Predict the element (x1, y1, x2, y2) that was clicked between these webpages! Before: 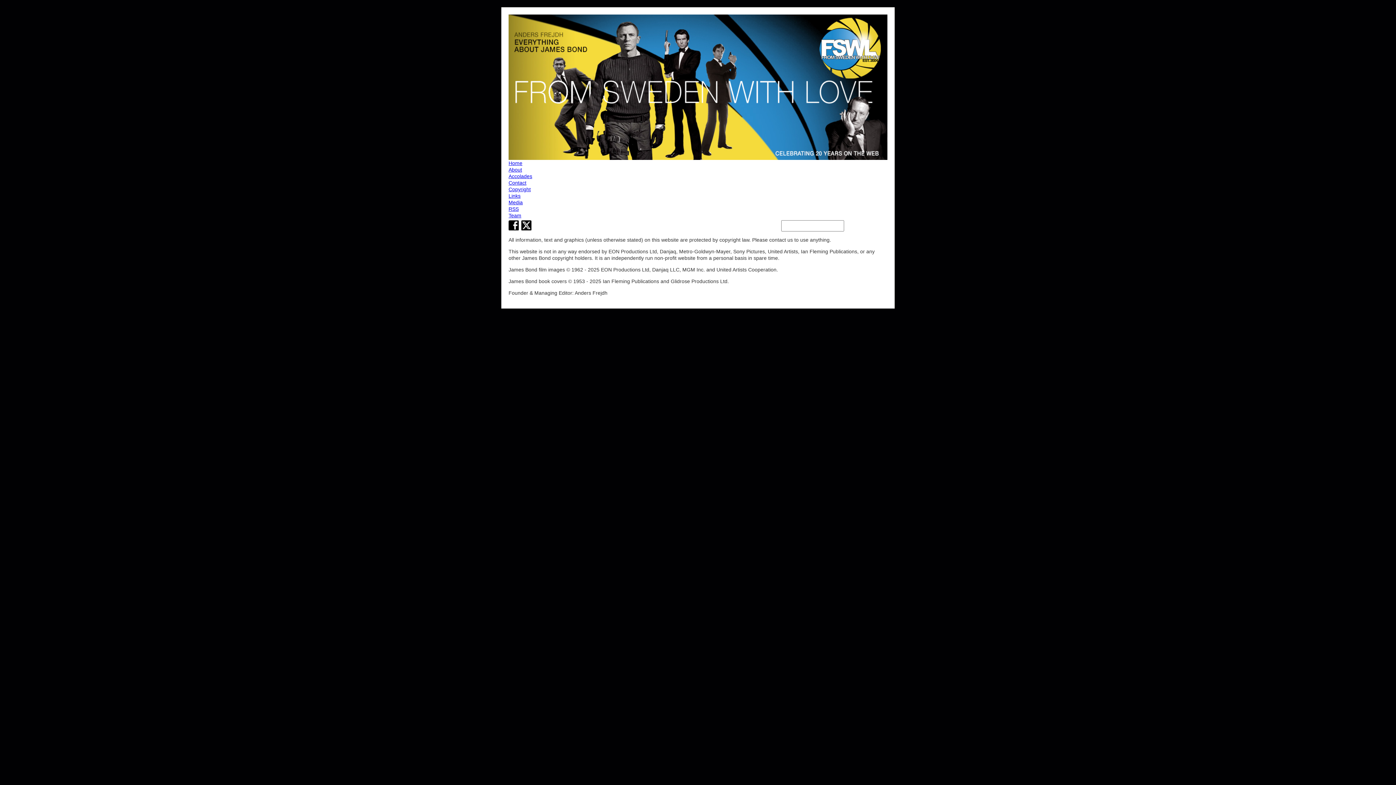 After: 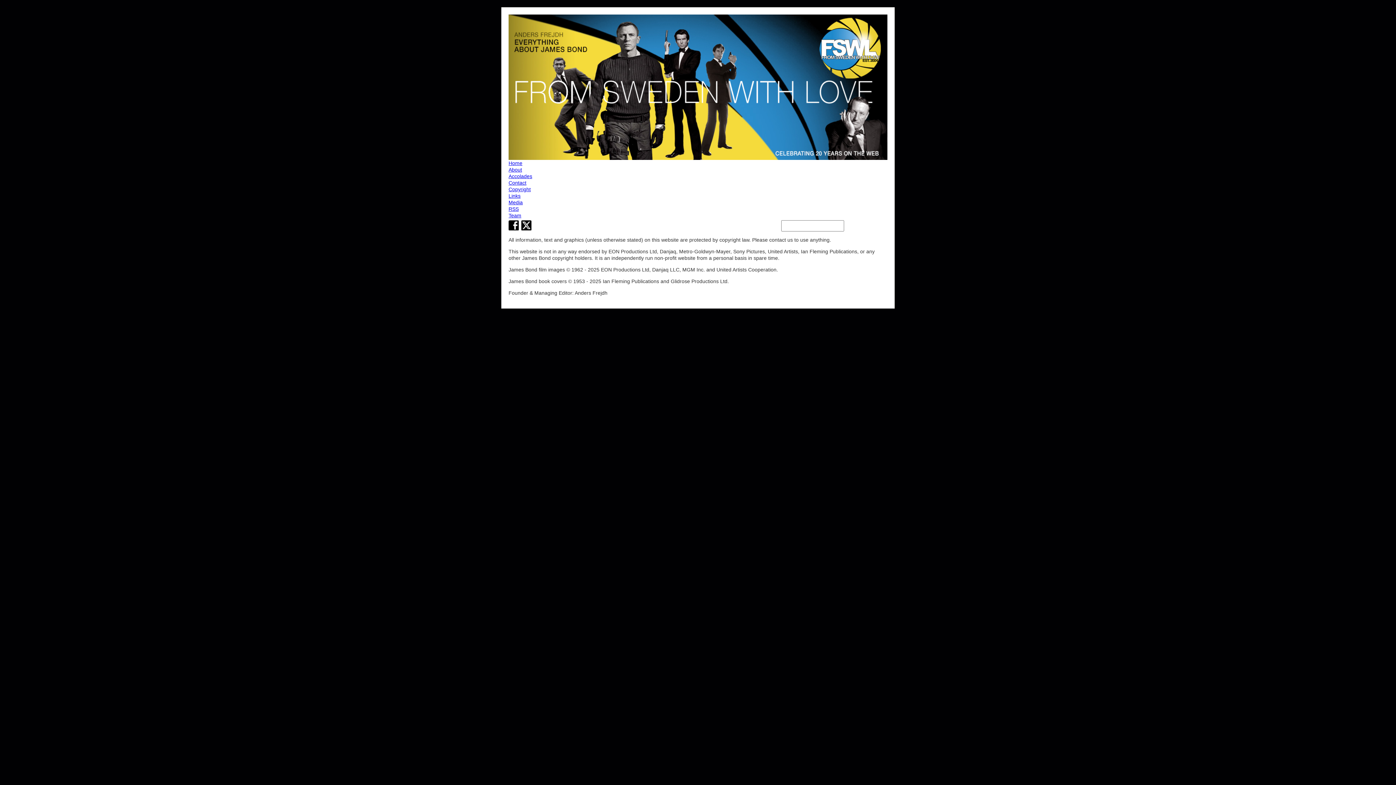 Action: bbox: (508, 166, 887, 173) label: About